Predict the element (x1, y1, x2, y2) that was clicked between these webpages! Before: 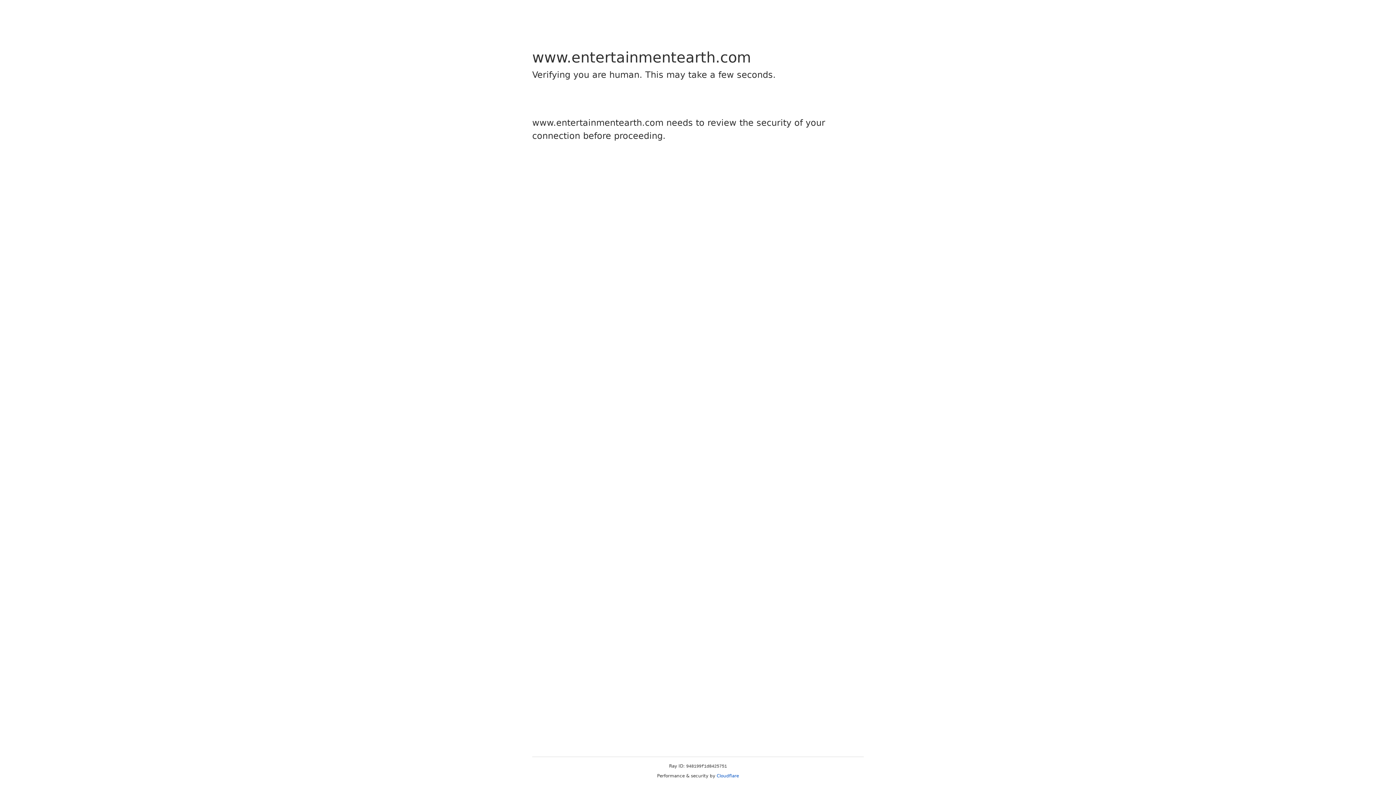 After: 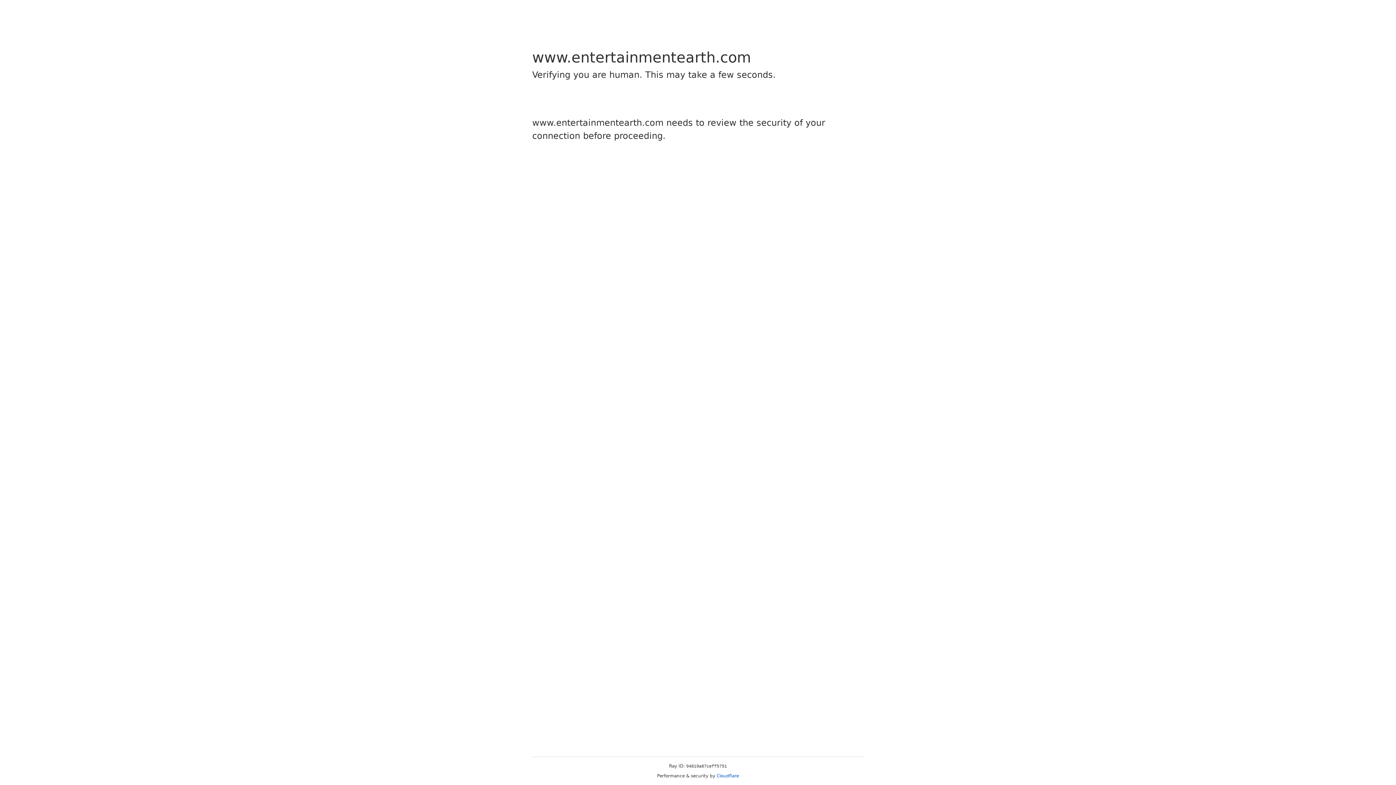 Action: label: Cloudflare bbox: (716, 773, 739, 778)